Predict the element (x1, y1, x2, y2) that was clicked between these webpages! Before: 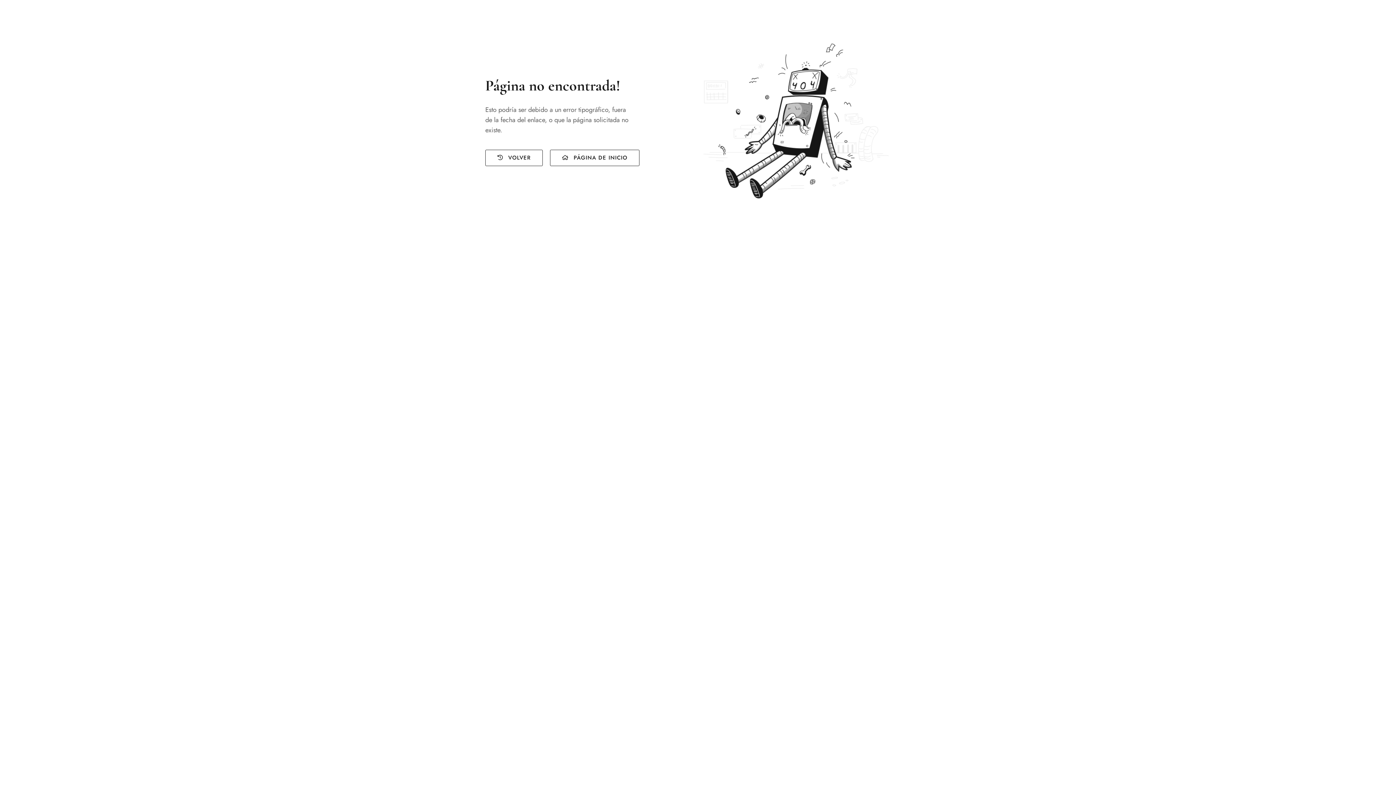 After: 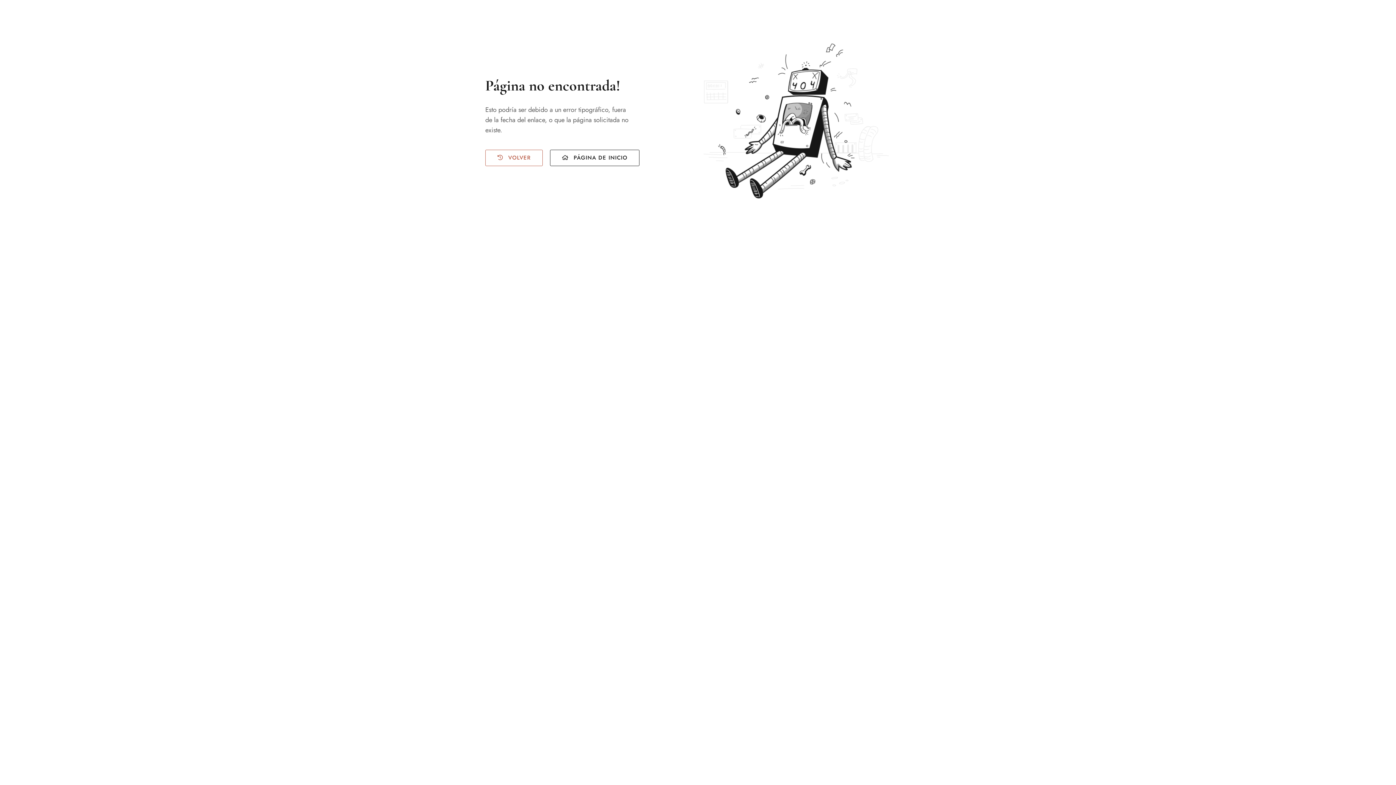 Action: bbox: (485, 149, 542, 166) label:  VOLVER